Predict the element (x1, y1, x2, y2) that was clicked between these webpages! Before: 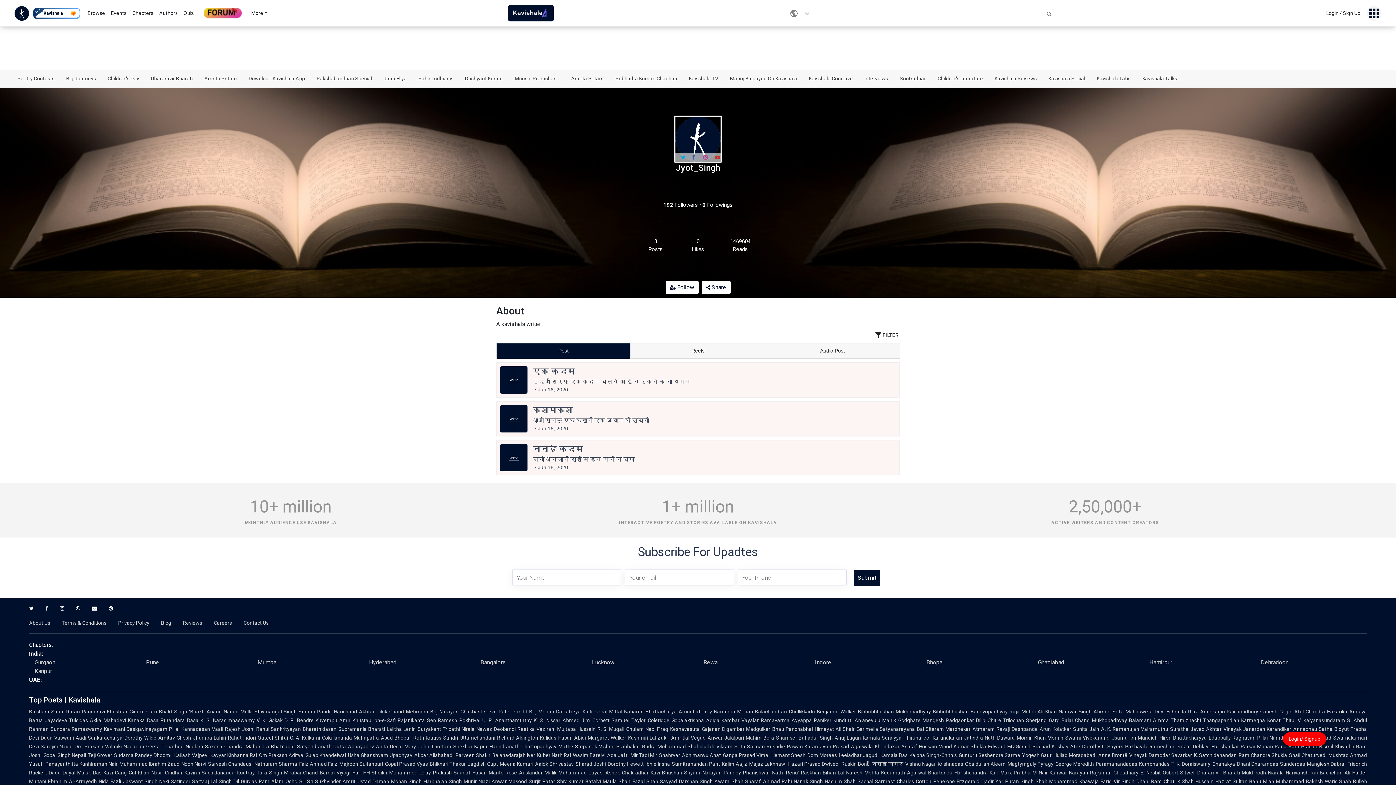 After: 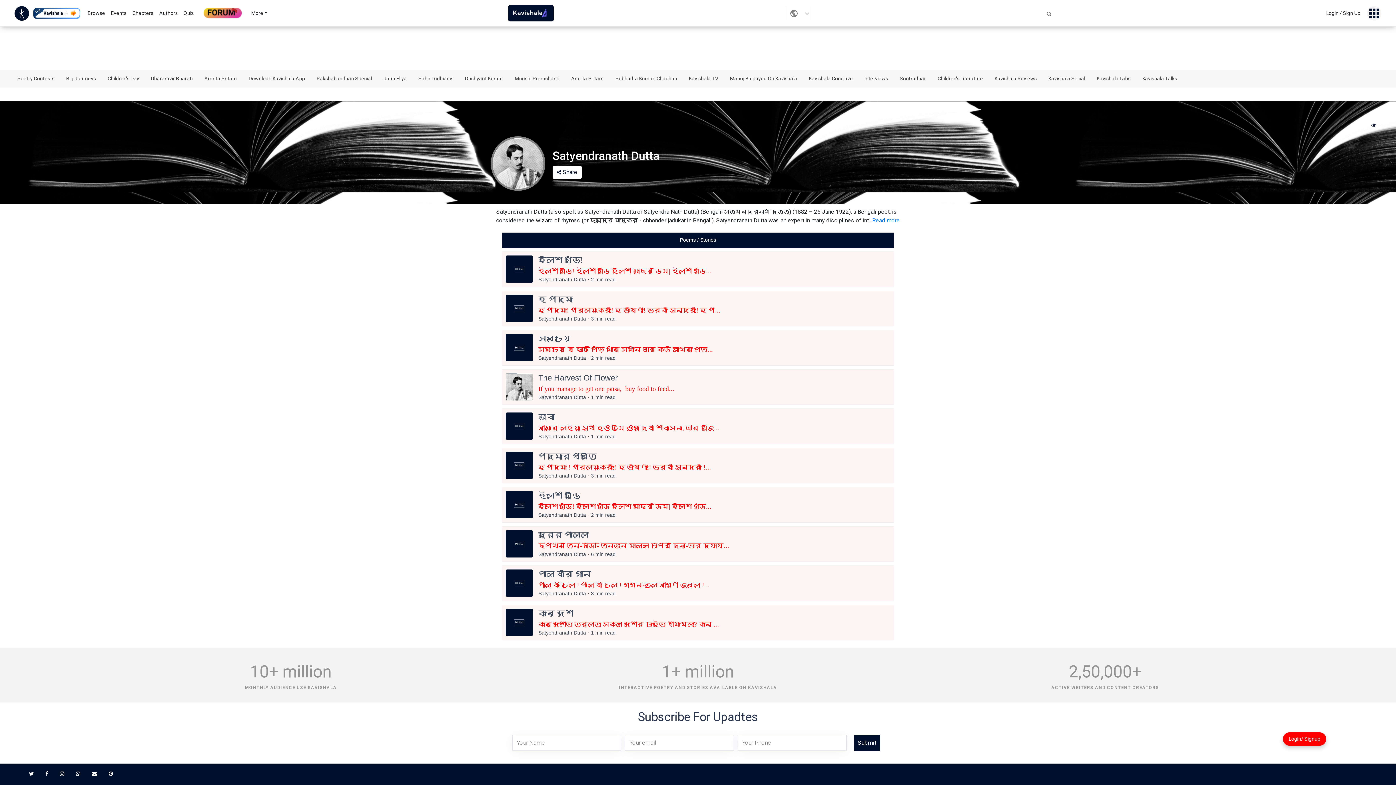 Action: label: Mahendra Bhatnagar bbox: (245, 744, 295, 749)